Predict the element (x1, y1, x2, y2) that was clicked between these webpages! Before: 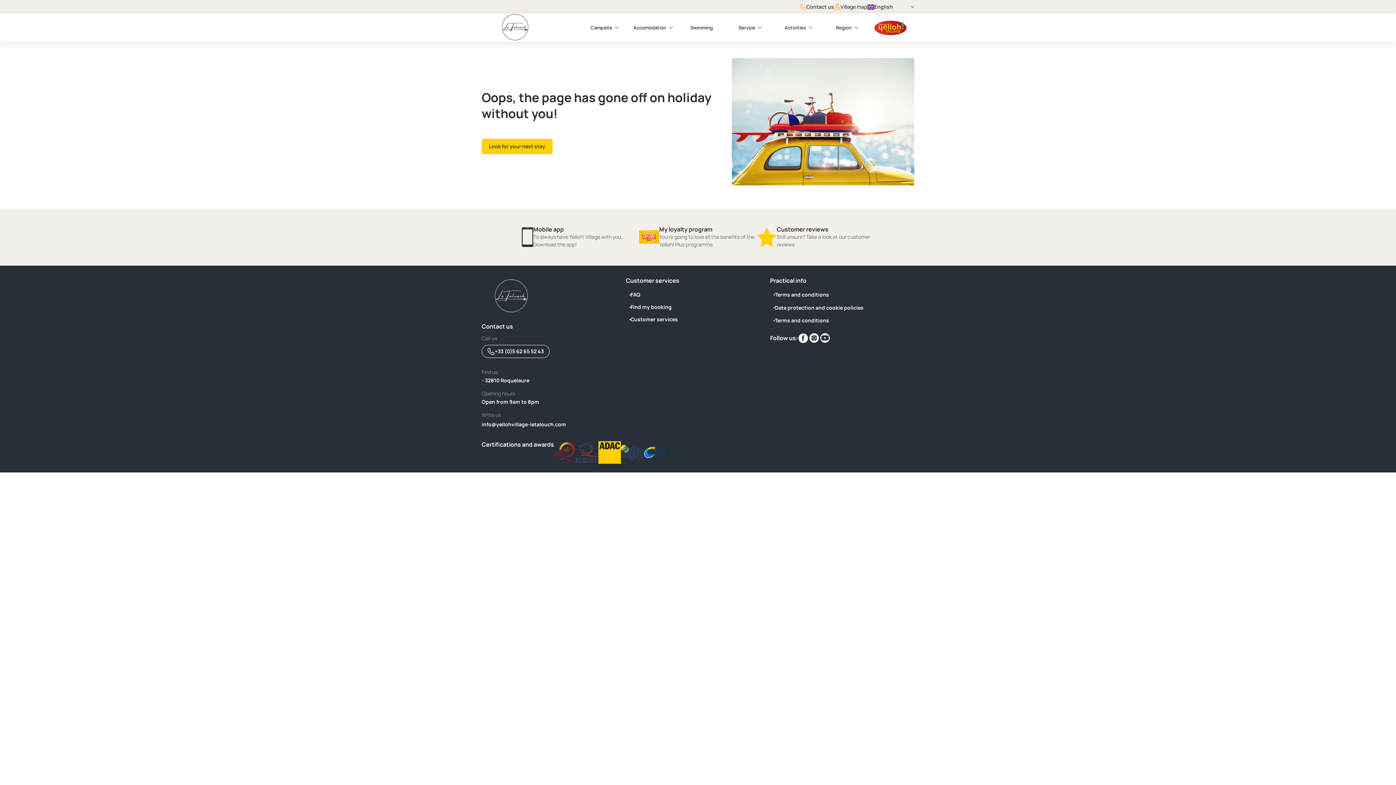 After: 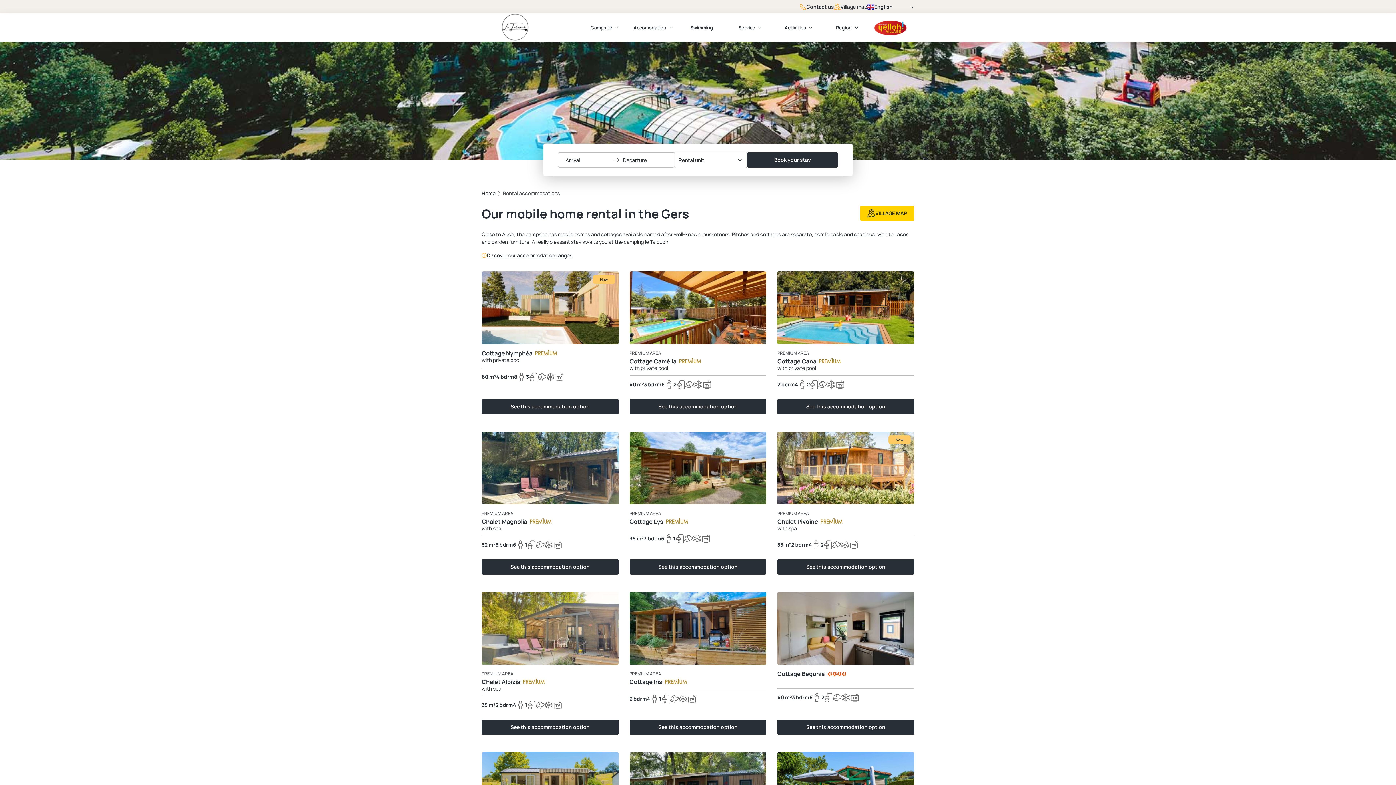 Action: bbox: (481, 138, 552, 154) label: Look for your next stay